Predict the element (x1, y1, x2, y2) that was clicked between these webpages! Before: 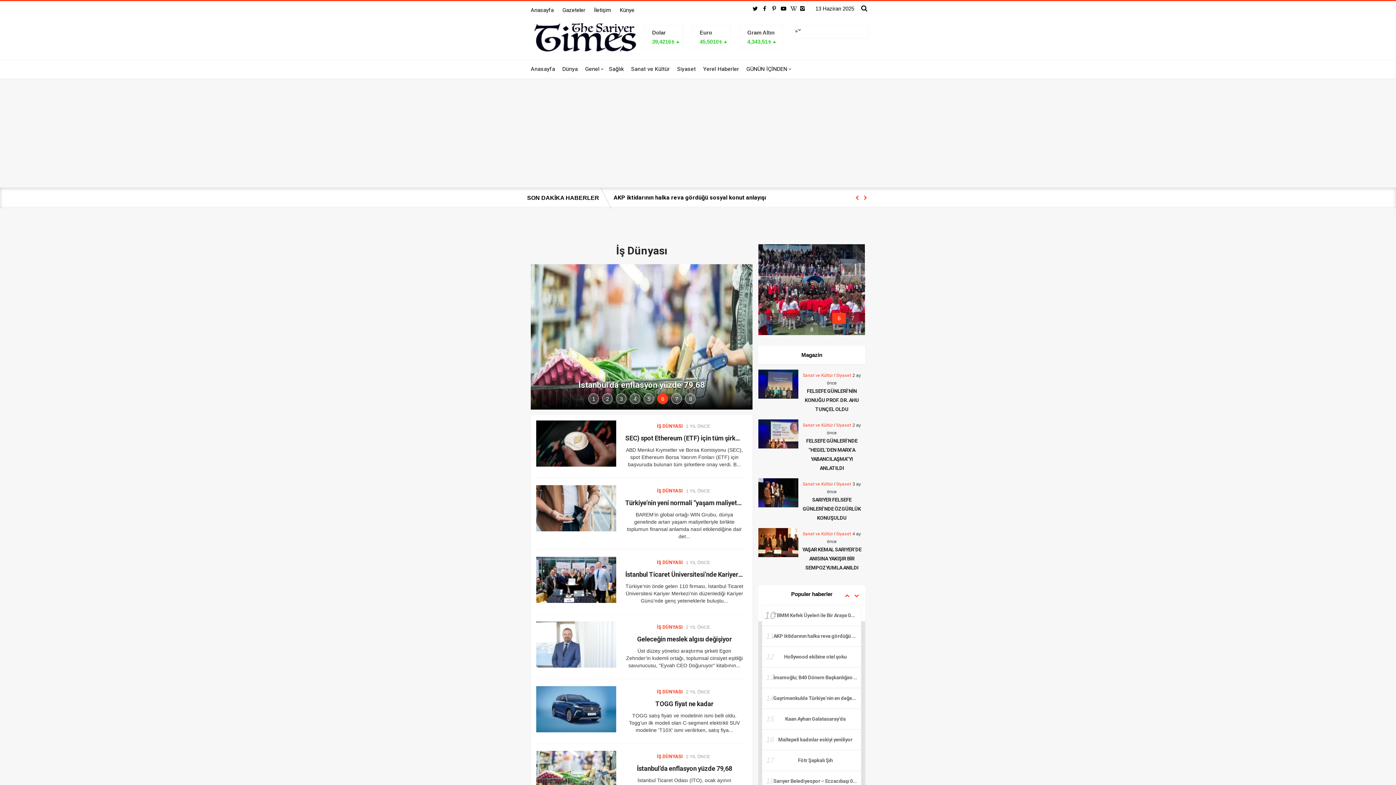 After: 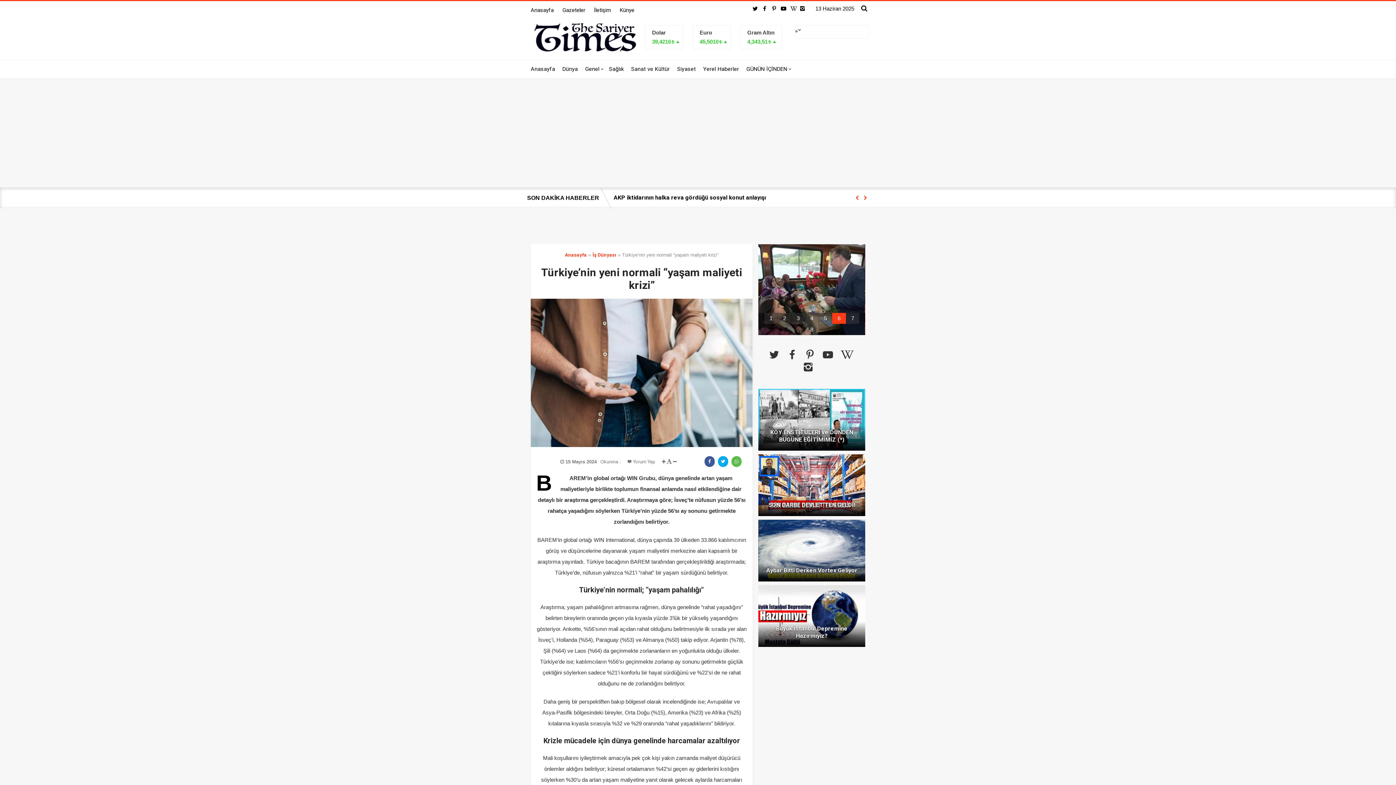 Action: label: Türkiye’nin yeni normali “yaşam maliyeti krizi” bbox: (625, 498, 743, 507)